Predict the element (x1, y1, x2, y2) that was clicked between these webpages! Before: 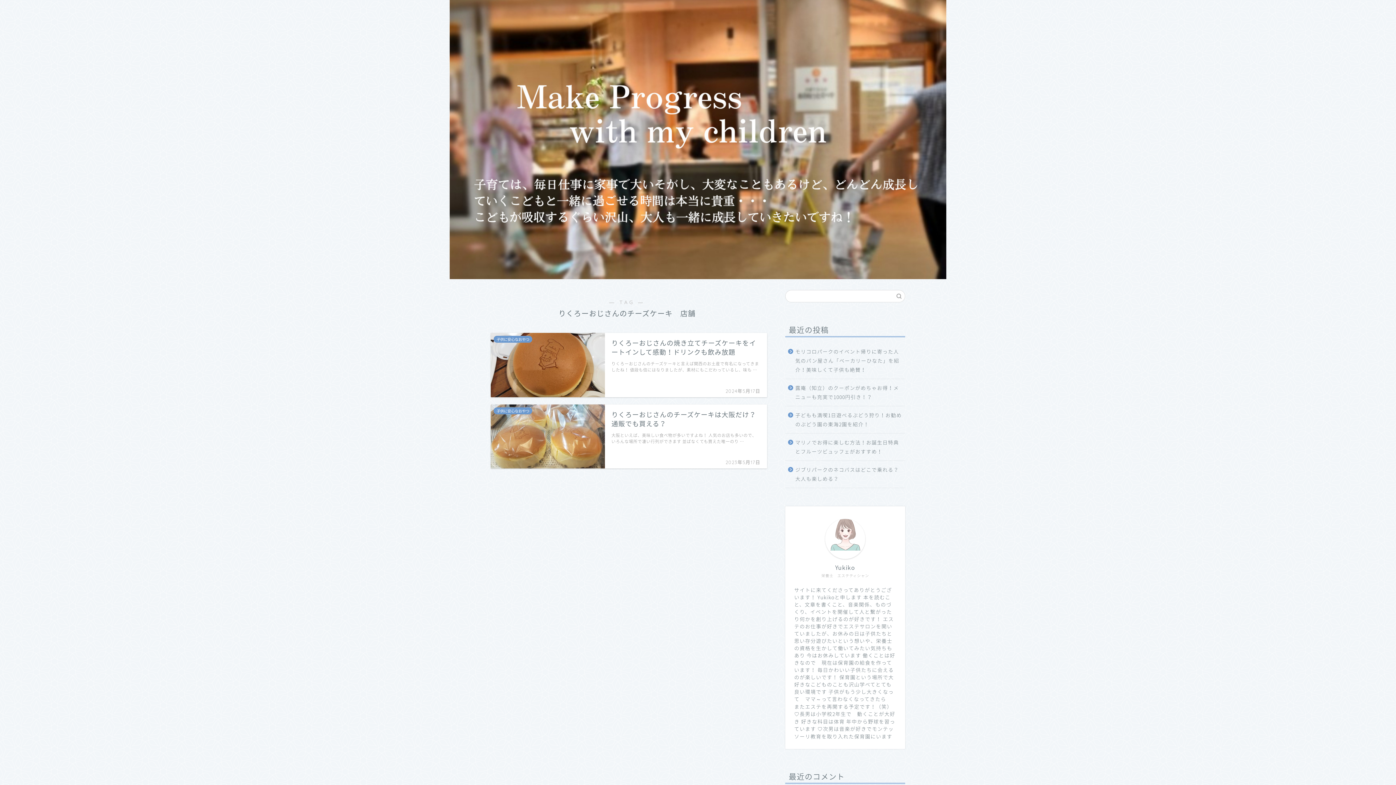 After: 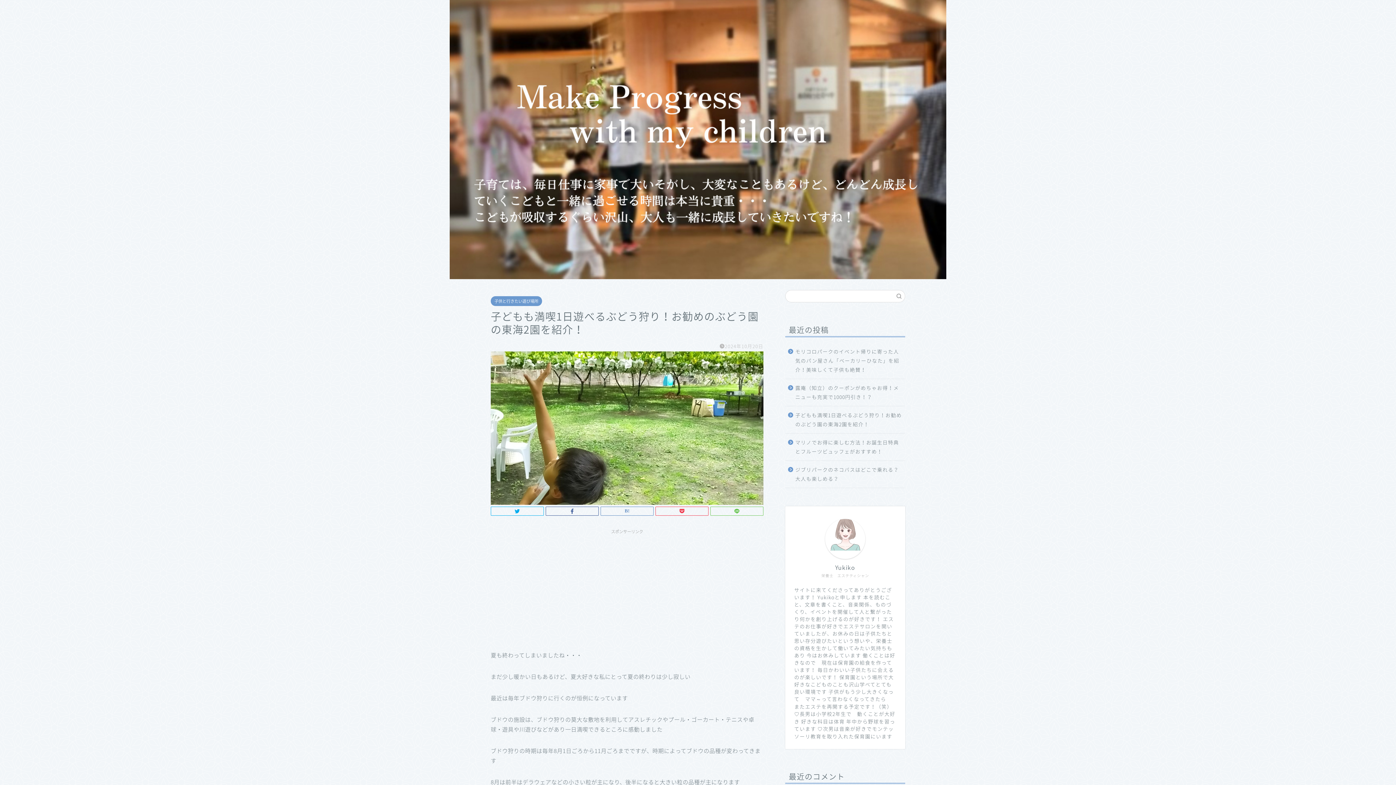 Action: label: 子どもも満喫1日遊べるぶどう狩り！お勧めのぶどう園の東海2園を紹介！ bbox: (785, 406, 904, 433)